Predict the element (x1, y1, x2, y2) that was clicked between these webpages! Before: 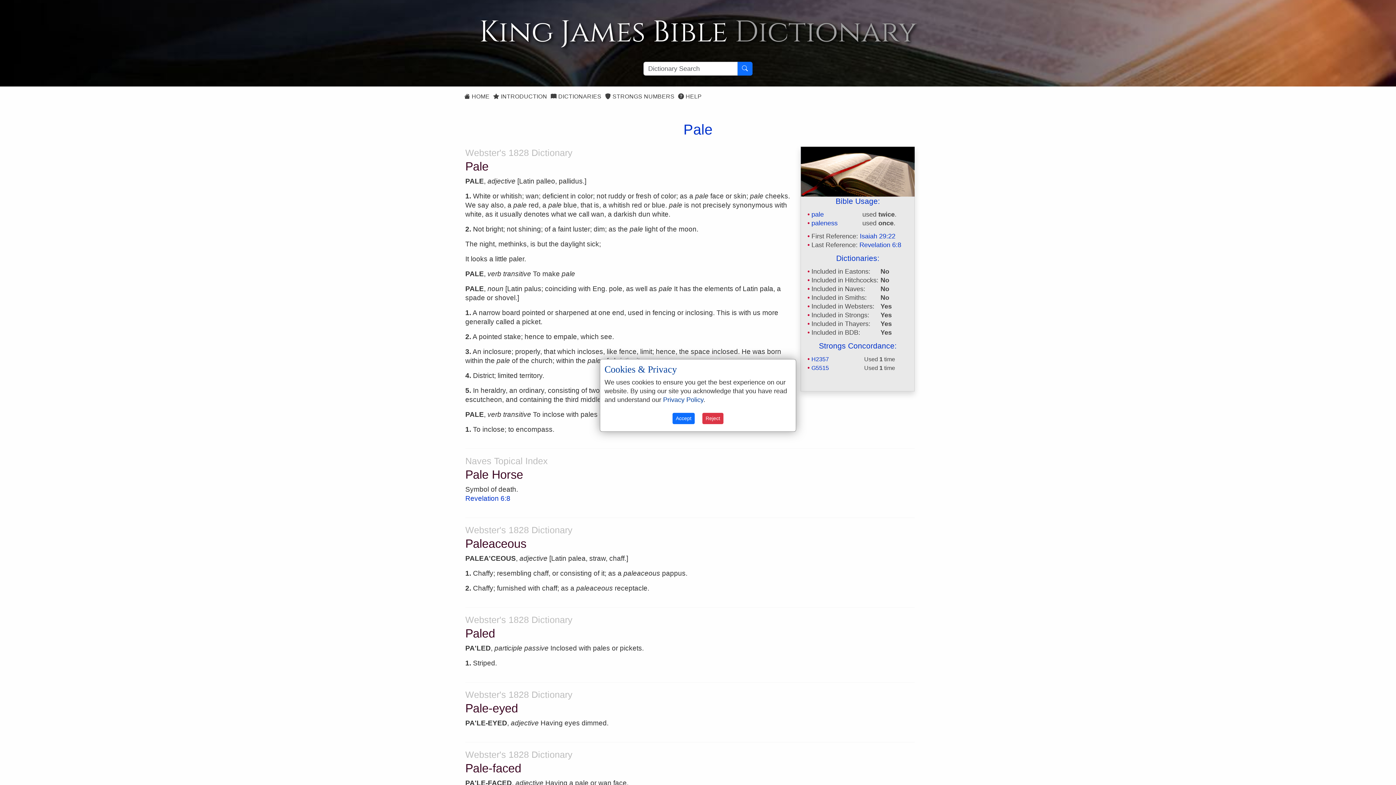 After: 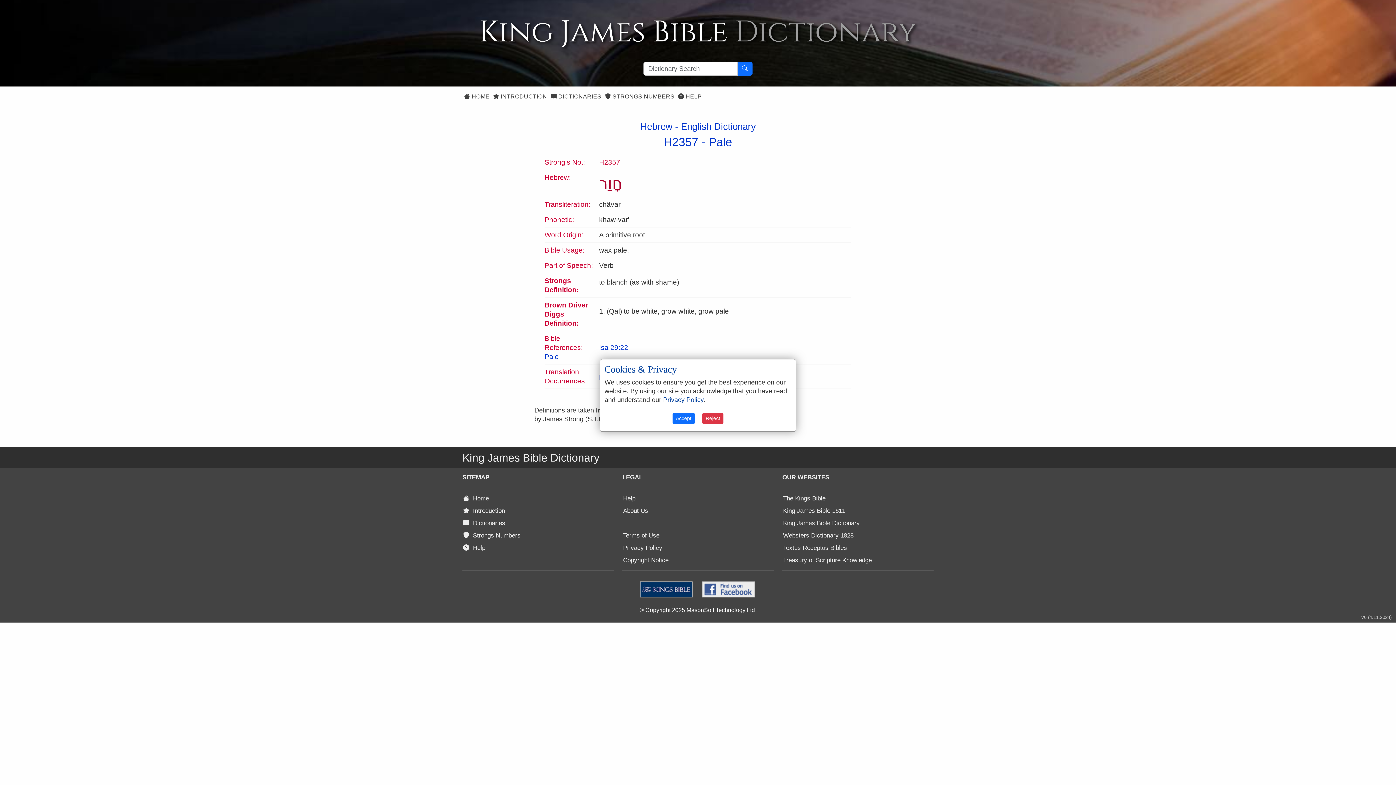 Action: label: H2357 bbox: (811, 356, 829, 362)